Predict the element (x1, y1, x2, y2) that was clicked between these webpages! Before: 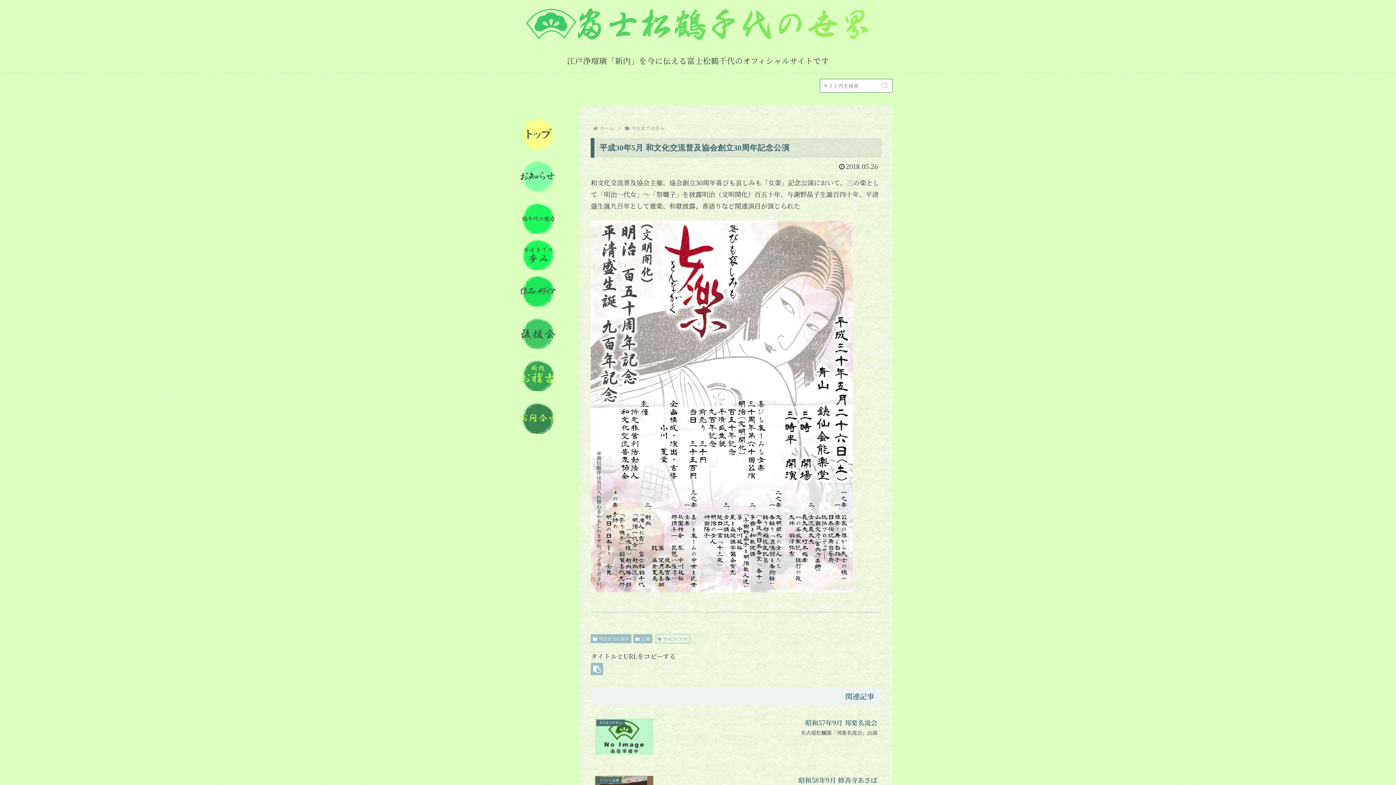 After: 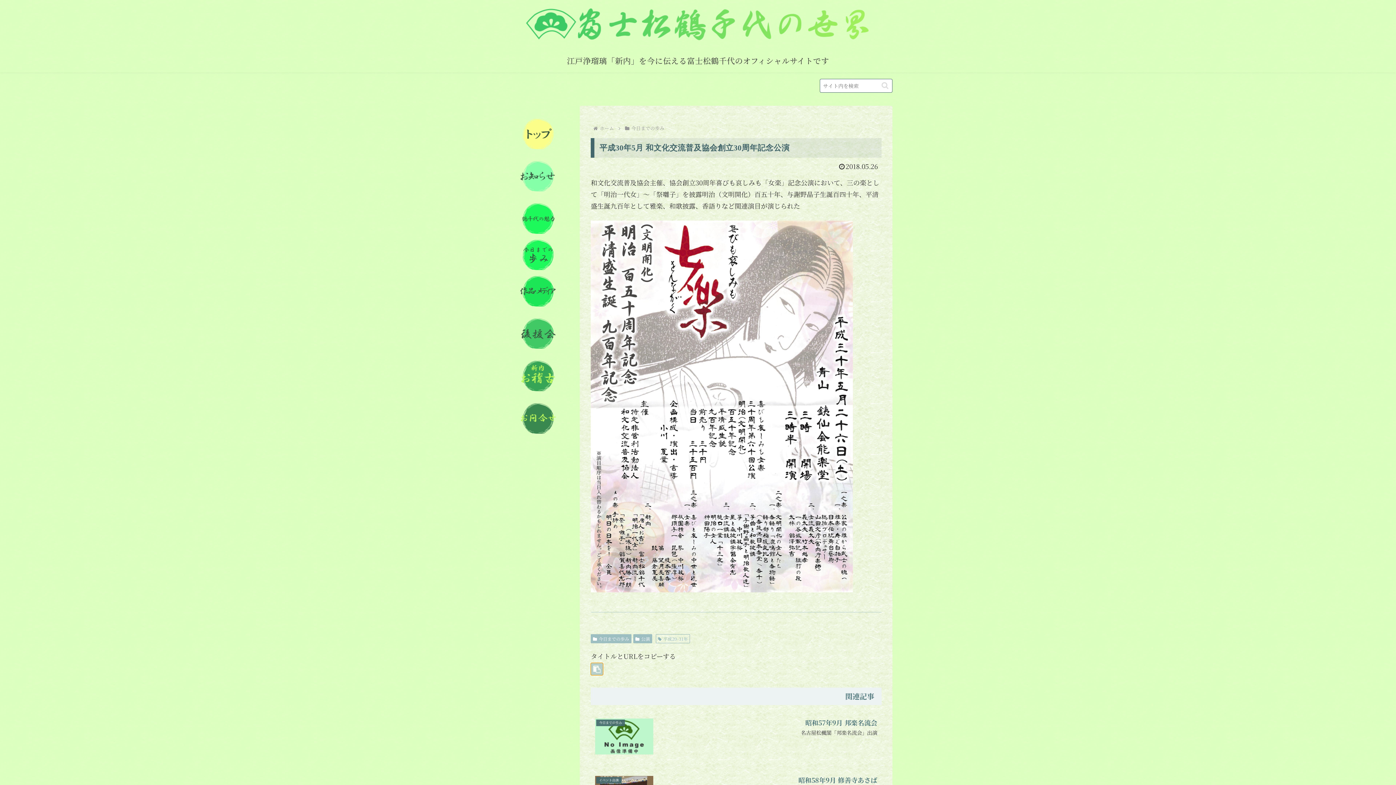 Action: bbox: (590, 663, 603, 675) label: タイトルとURLをコピーする